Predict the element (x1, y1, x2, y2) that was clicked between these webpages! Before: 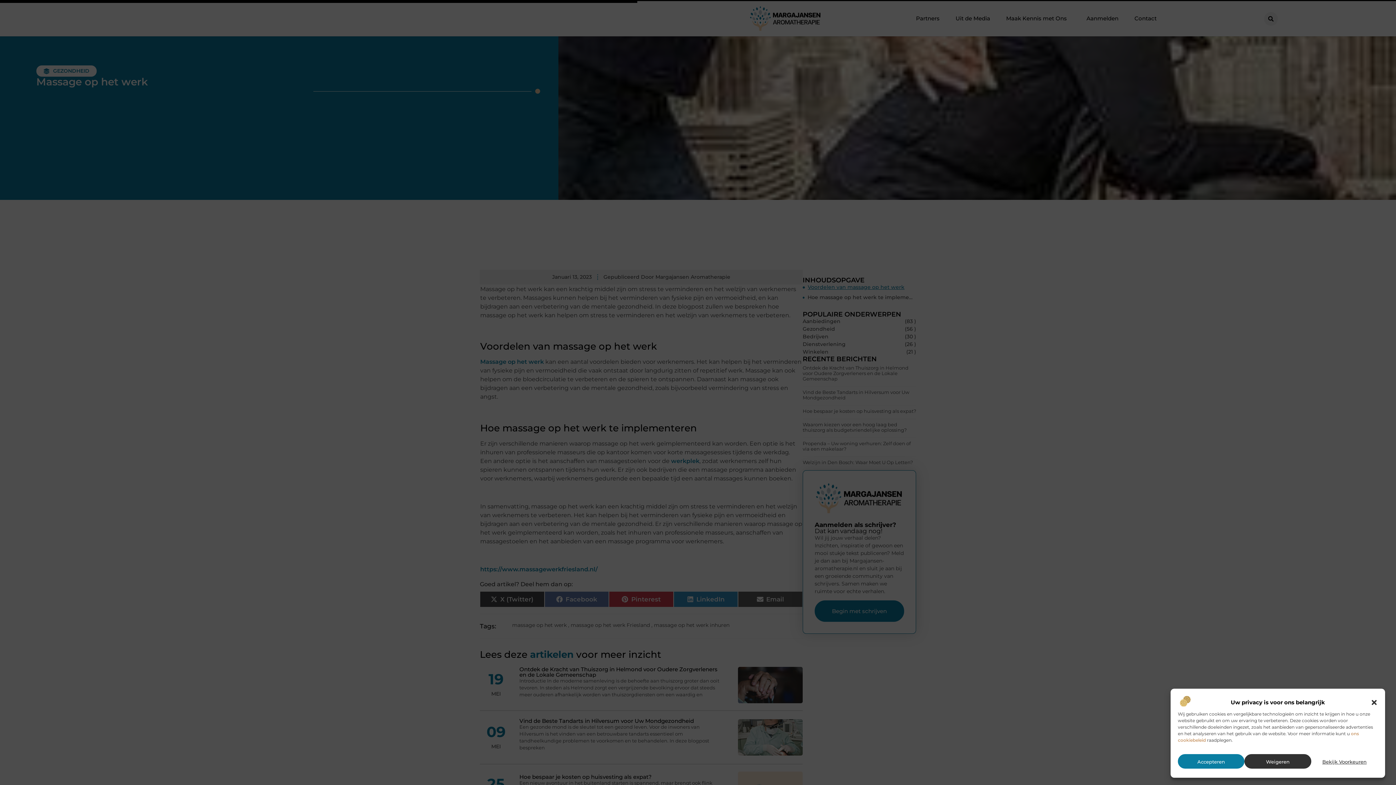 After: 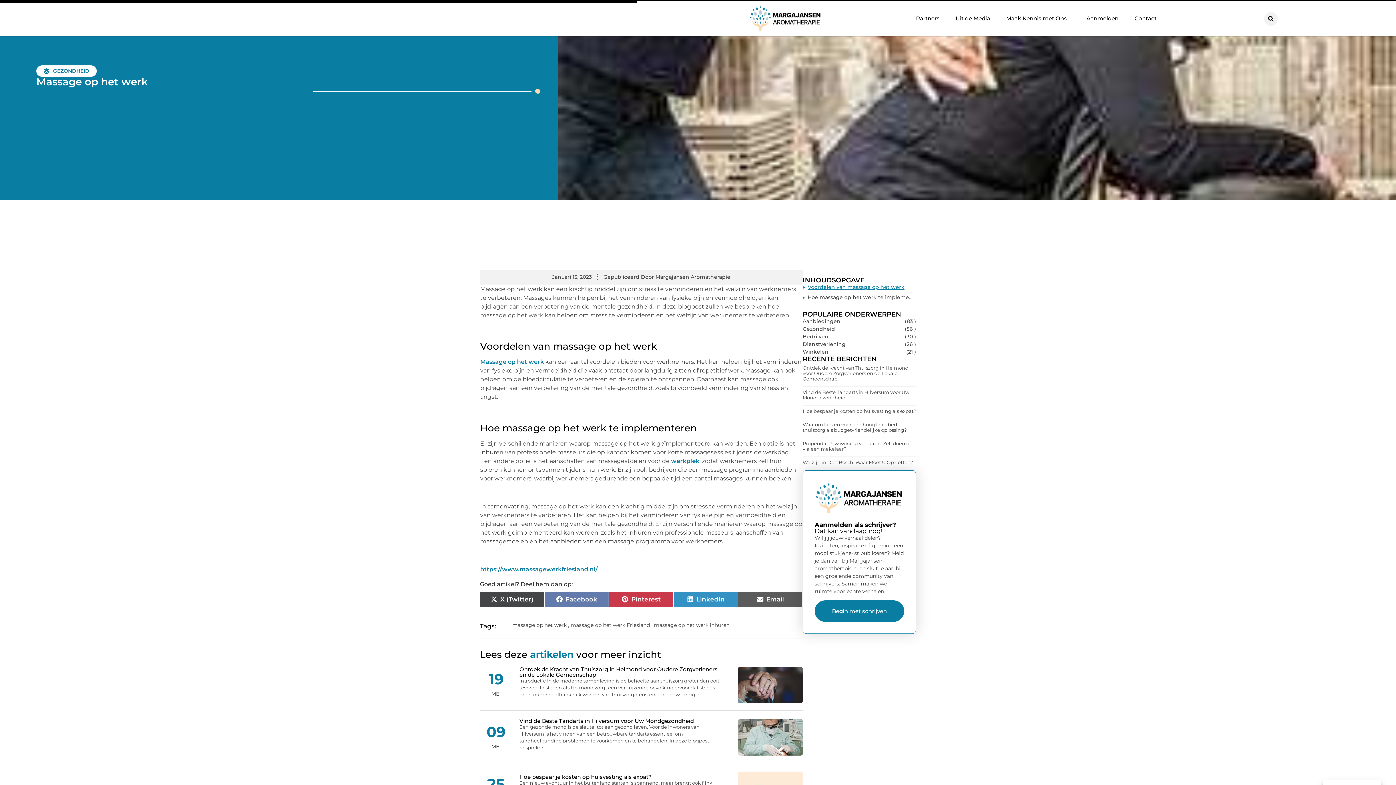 Action: label: Accepteren bbox: (1178, 754, 1244, 769)